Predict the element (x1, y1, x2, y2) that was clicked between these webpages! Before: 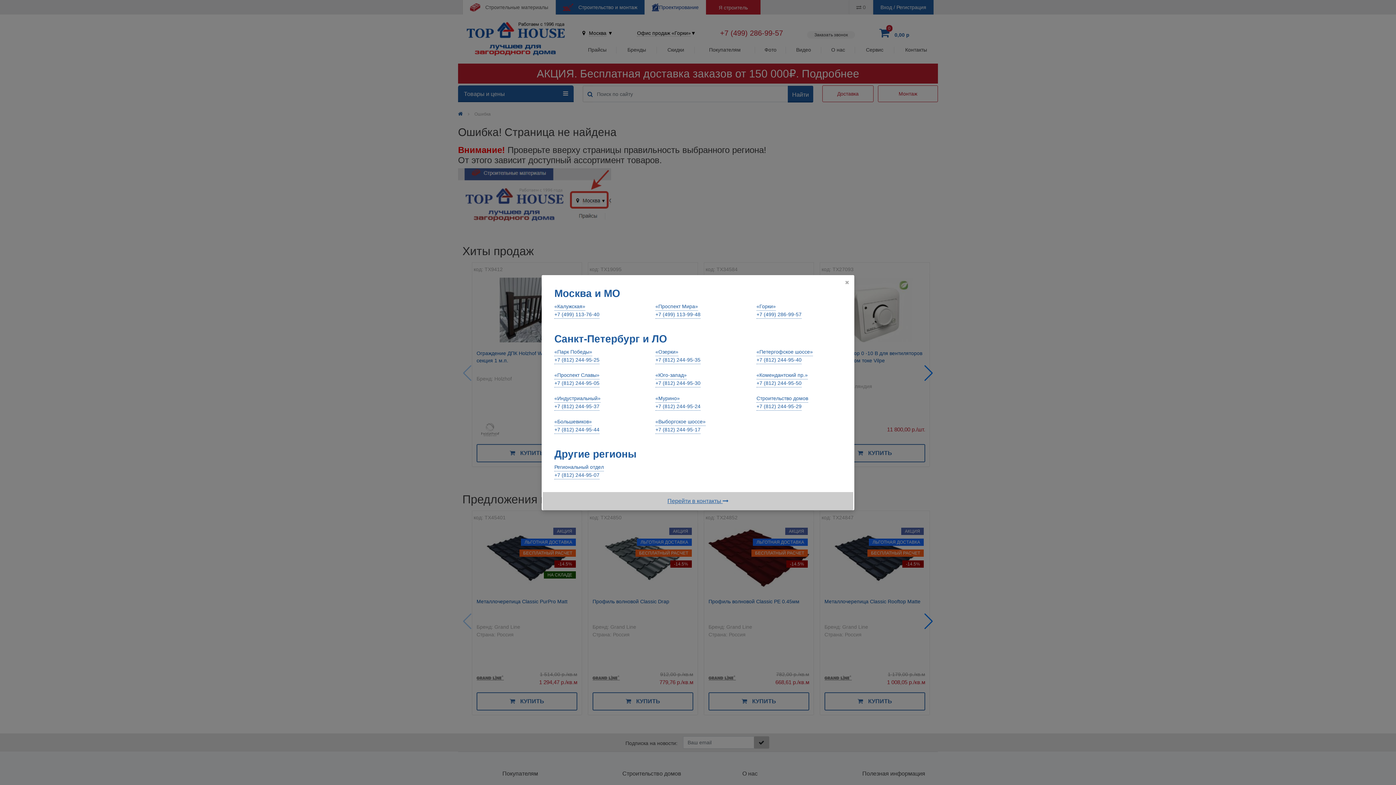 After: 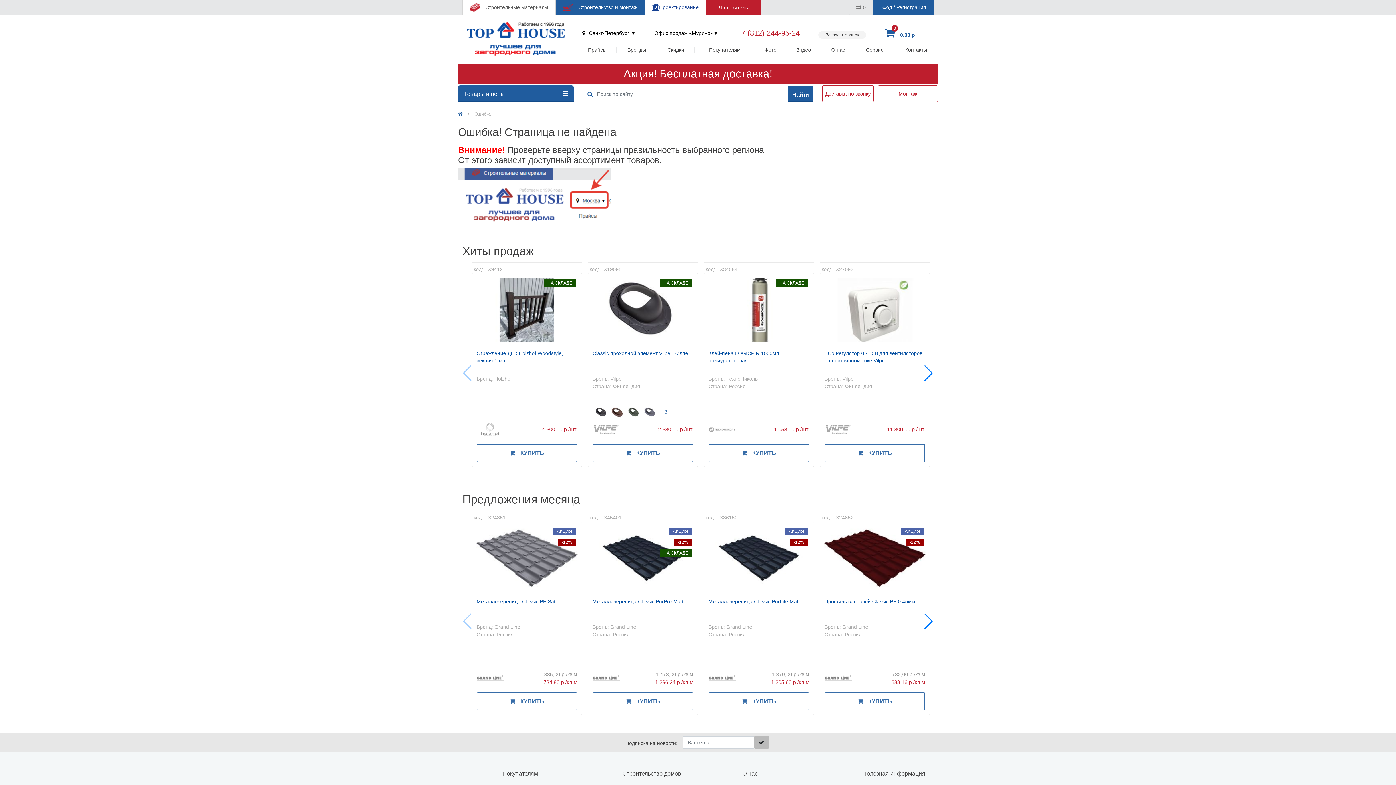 Action: bbox: (655, 394, 700, 410) label: «Мурино»
+7 (812) 244-95-24